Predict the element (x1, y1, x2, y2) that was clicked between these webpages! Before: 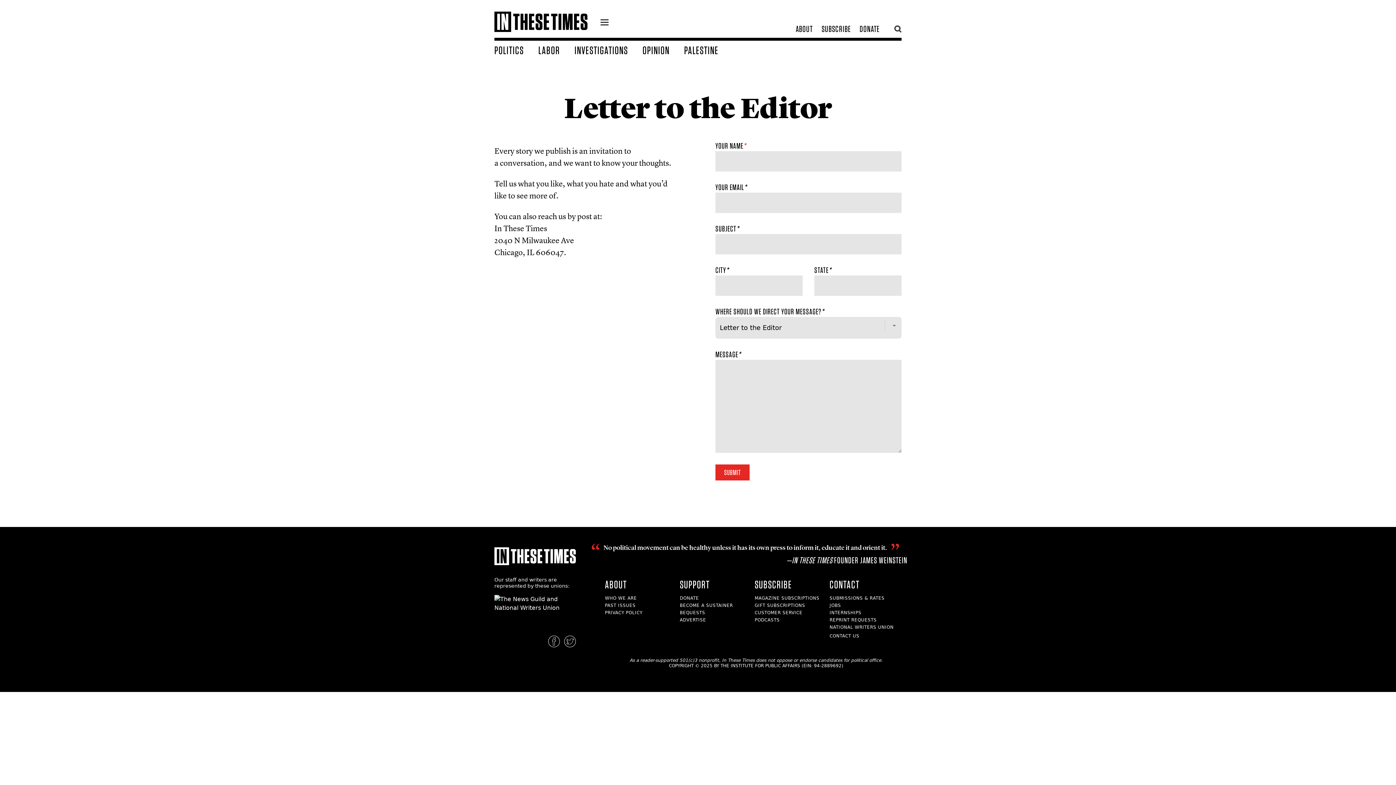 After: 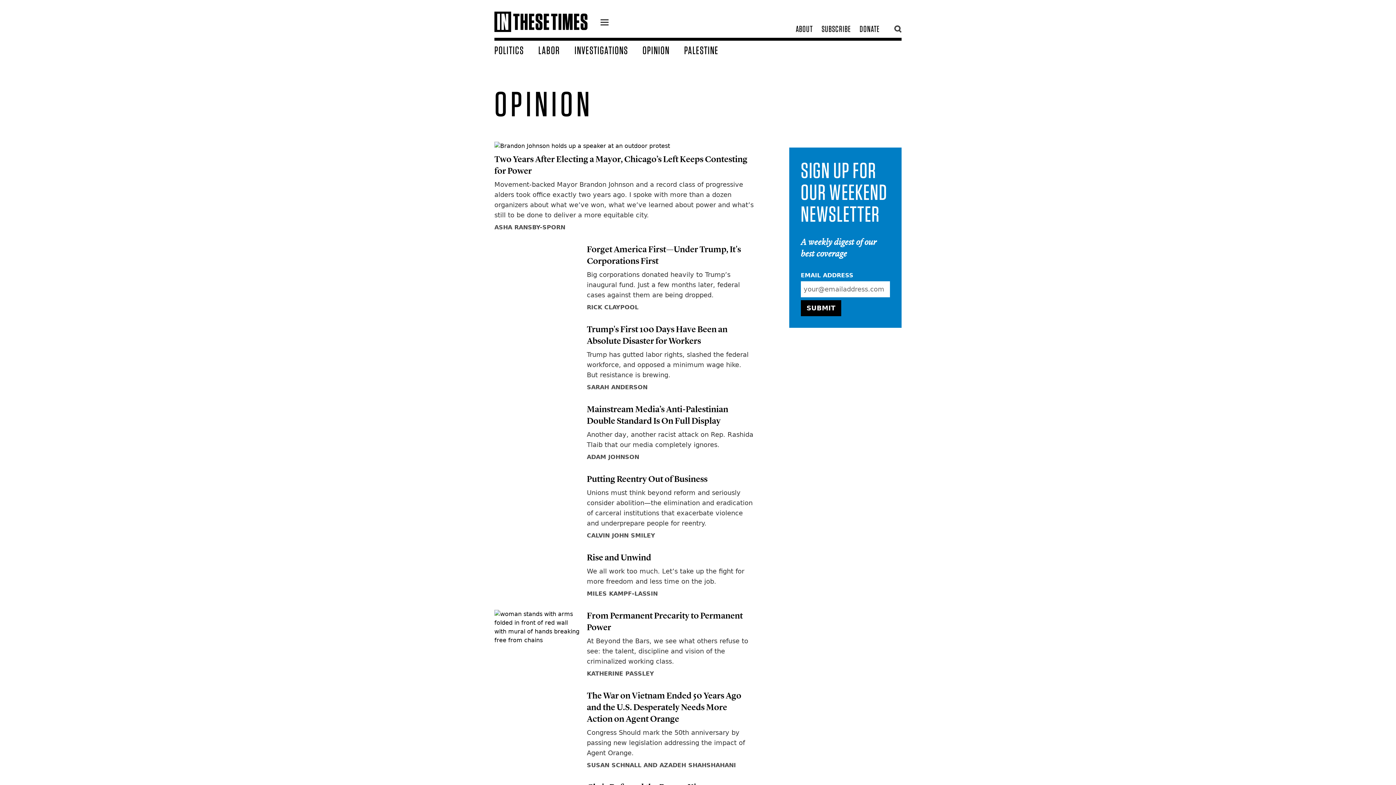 Action: bbox: (642, 43, 684, 56) label: OPINION